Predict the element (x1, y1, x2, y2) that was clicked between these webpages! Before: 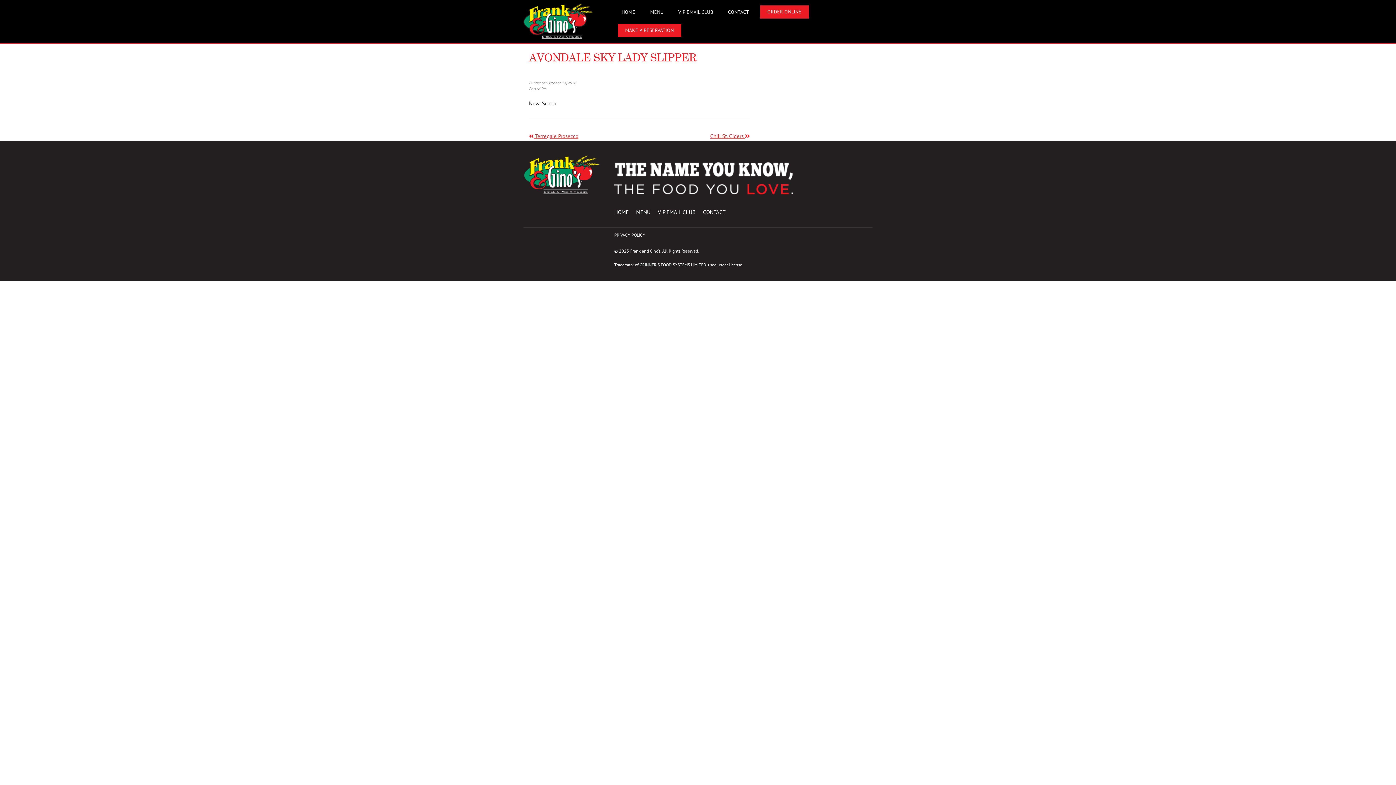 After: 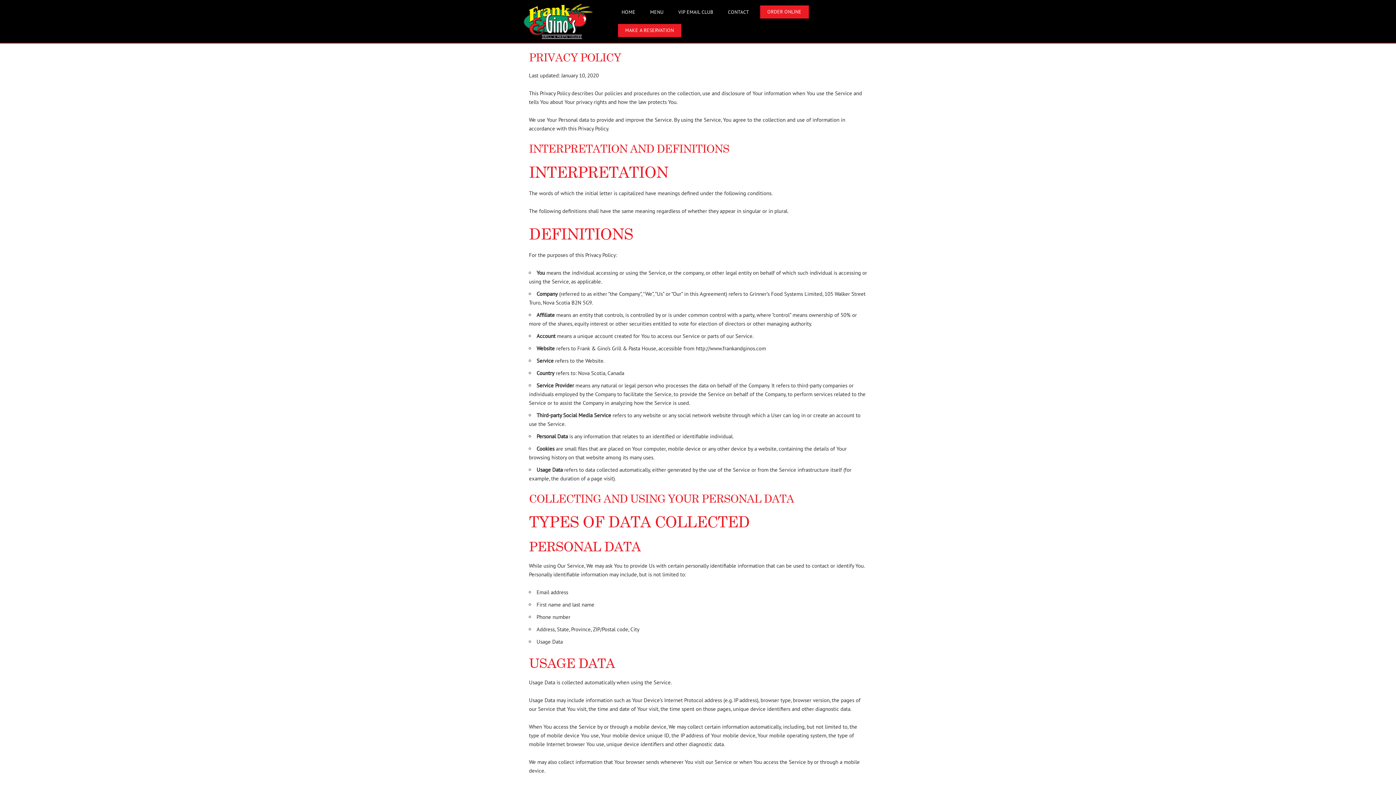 Action: label: PRIVACY POLICY bbox: (614, 232, 645, 237)